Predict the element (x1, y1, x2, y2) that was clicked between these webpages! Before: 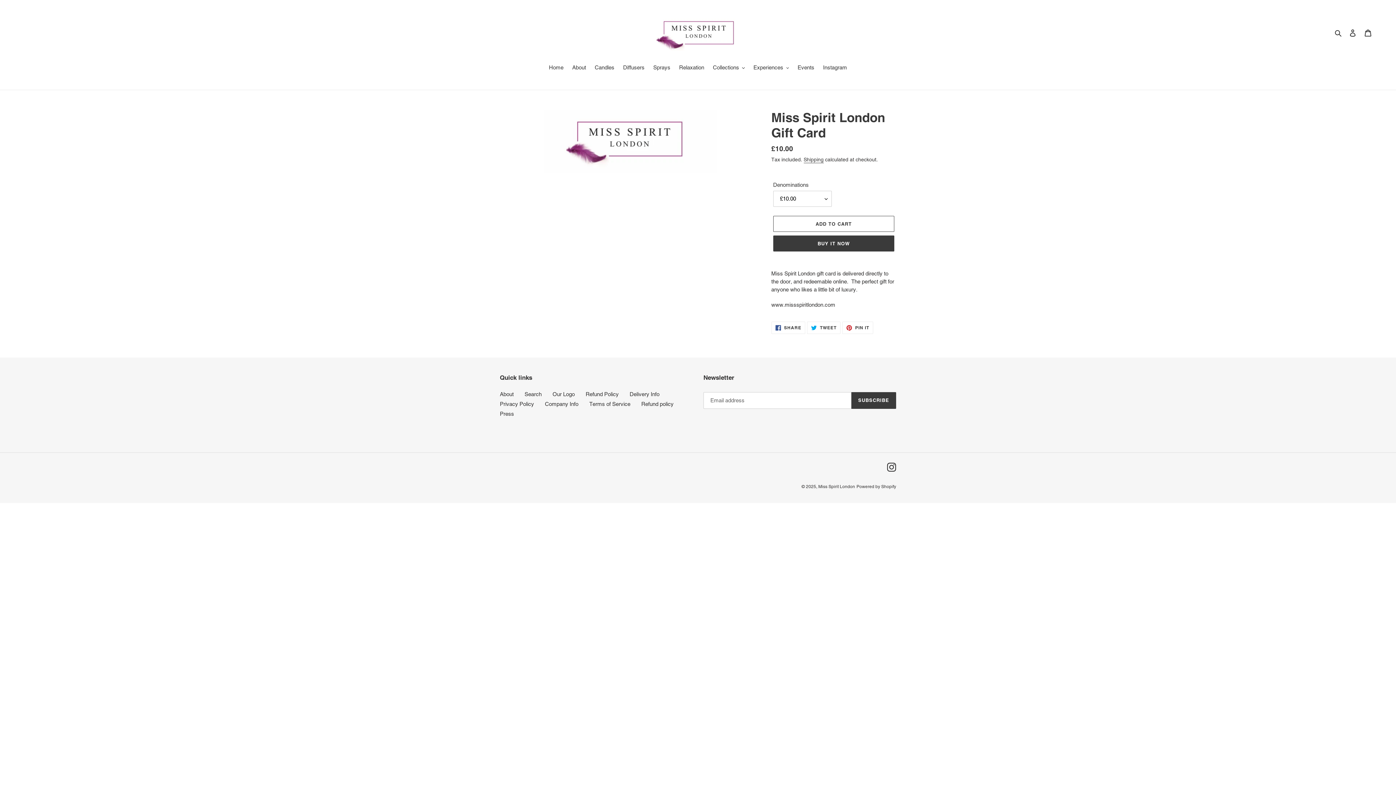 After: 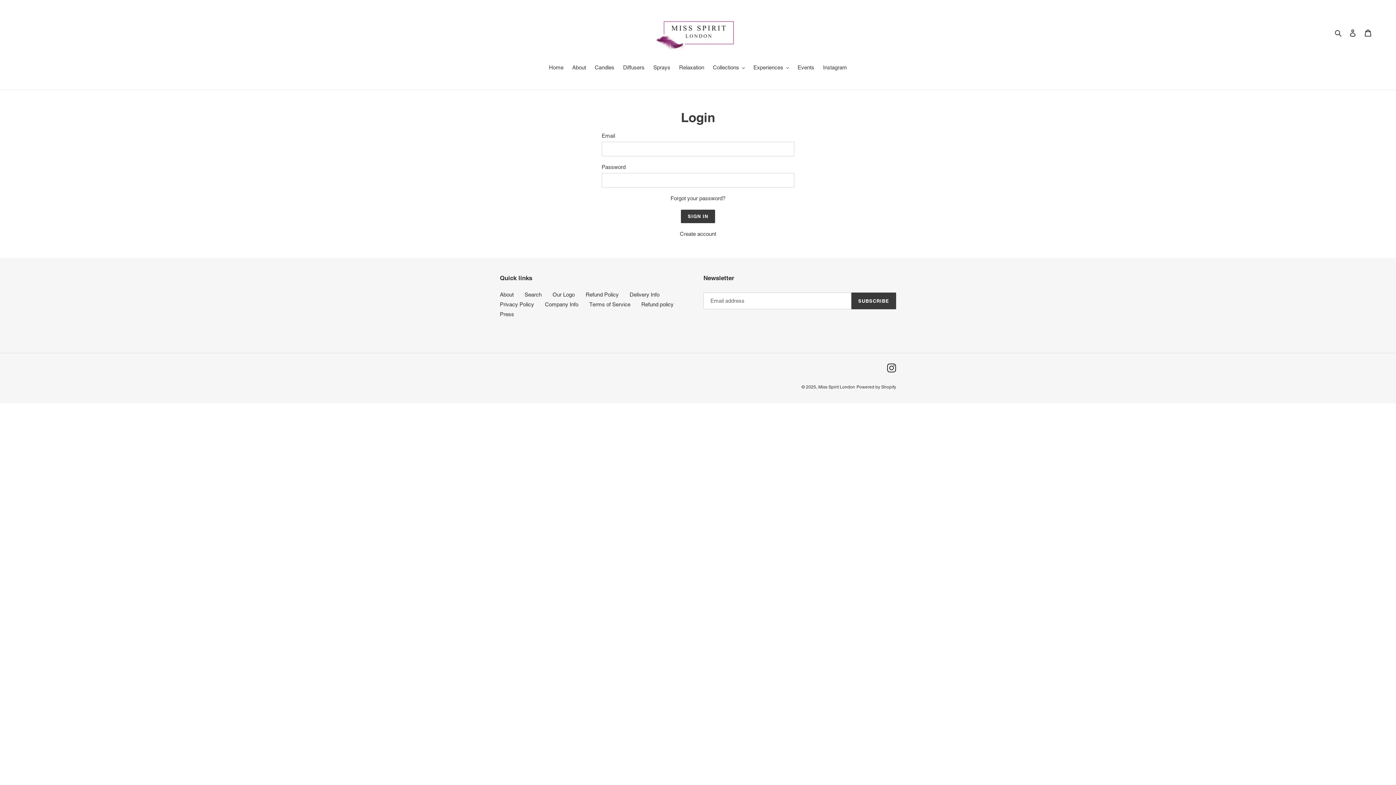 Action: bbox: (1345, 25, 1360, 40) label: Log in